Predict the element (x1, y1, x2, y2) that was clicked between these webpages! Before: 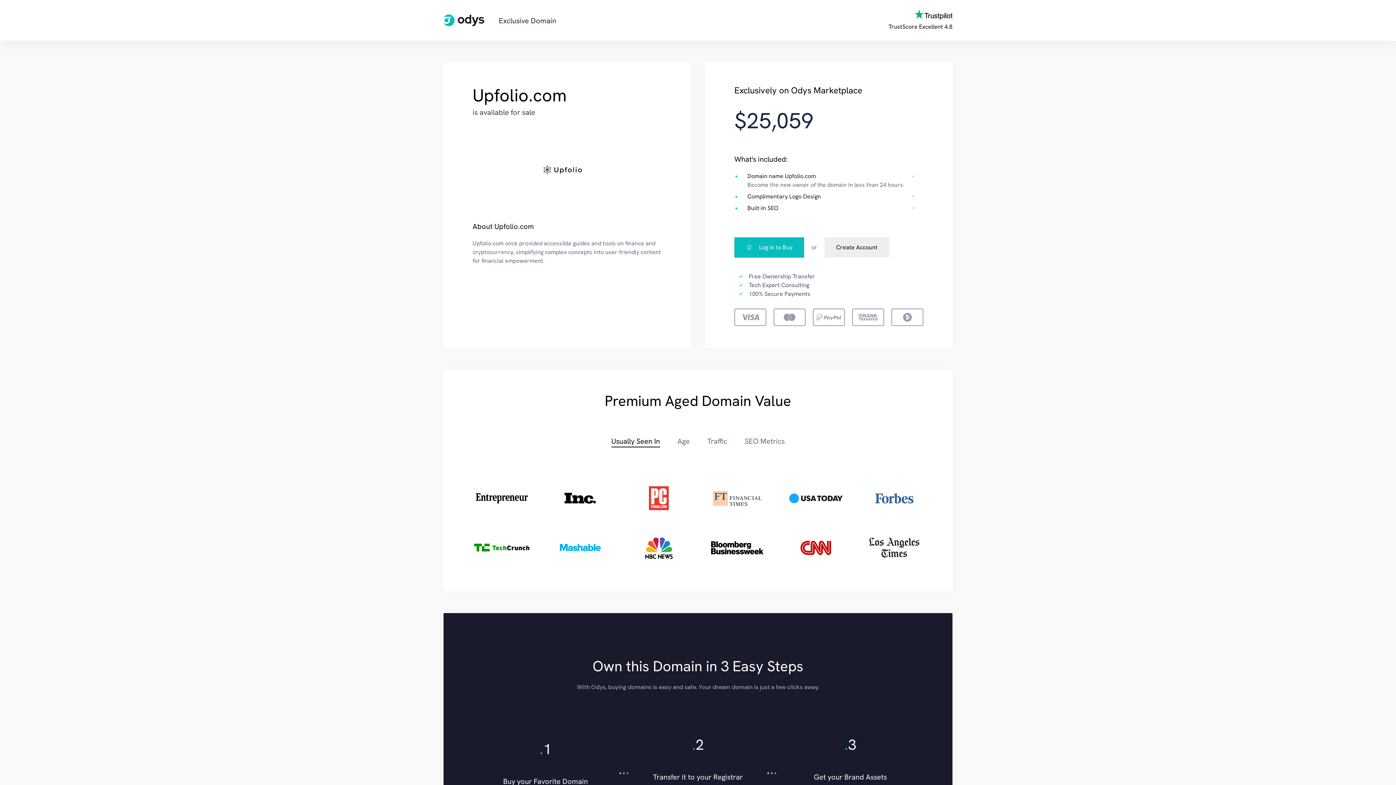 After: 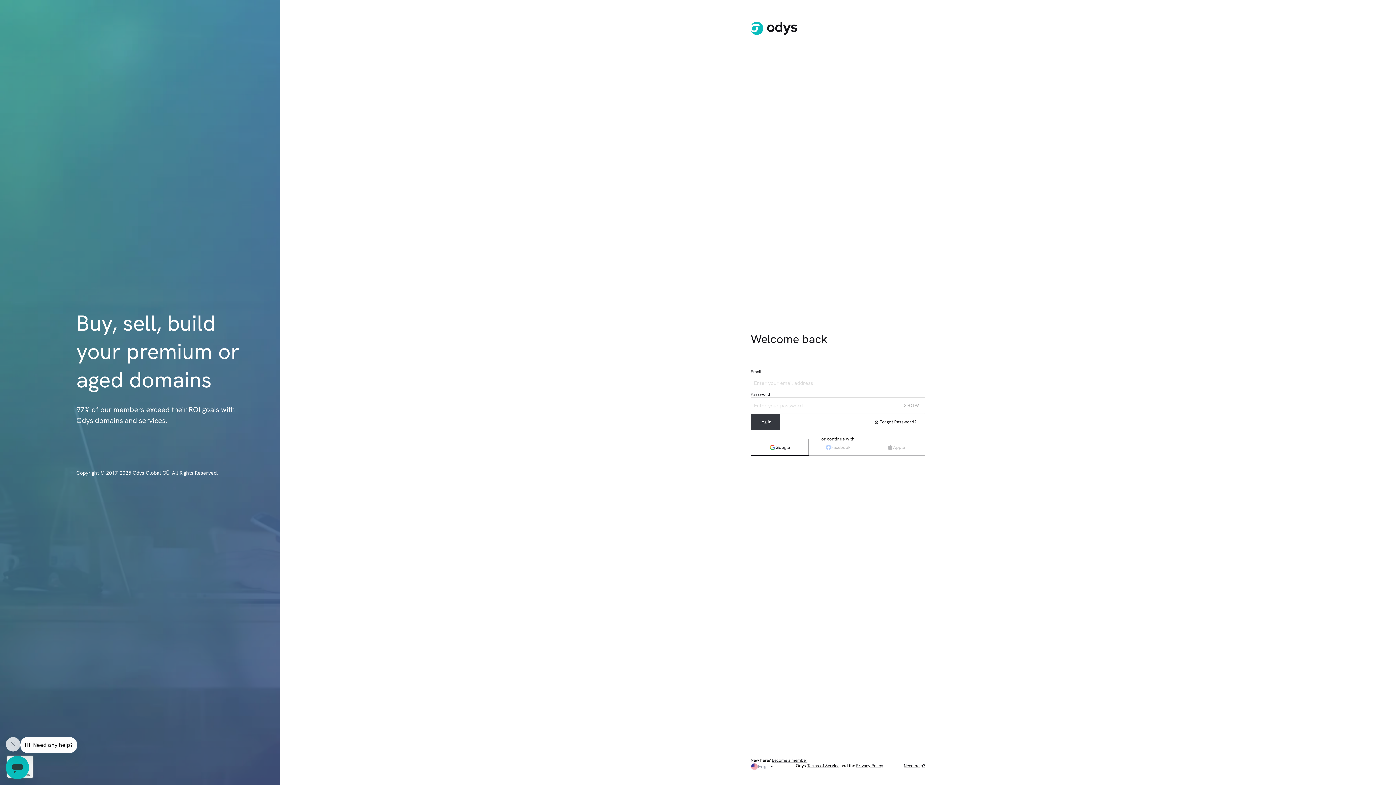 Action: label: Log In to Buy bbox: (734, 237, 804, 257)